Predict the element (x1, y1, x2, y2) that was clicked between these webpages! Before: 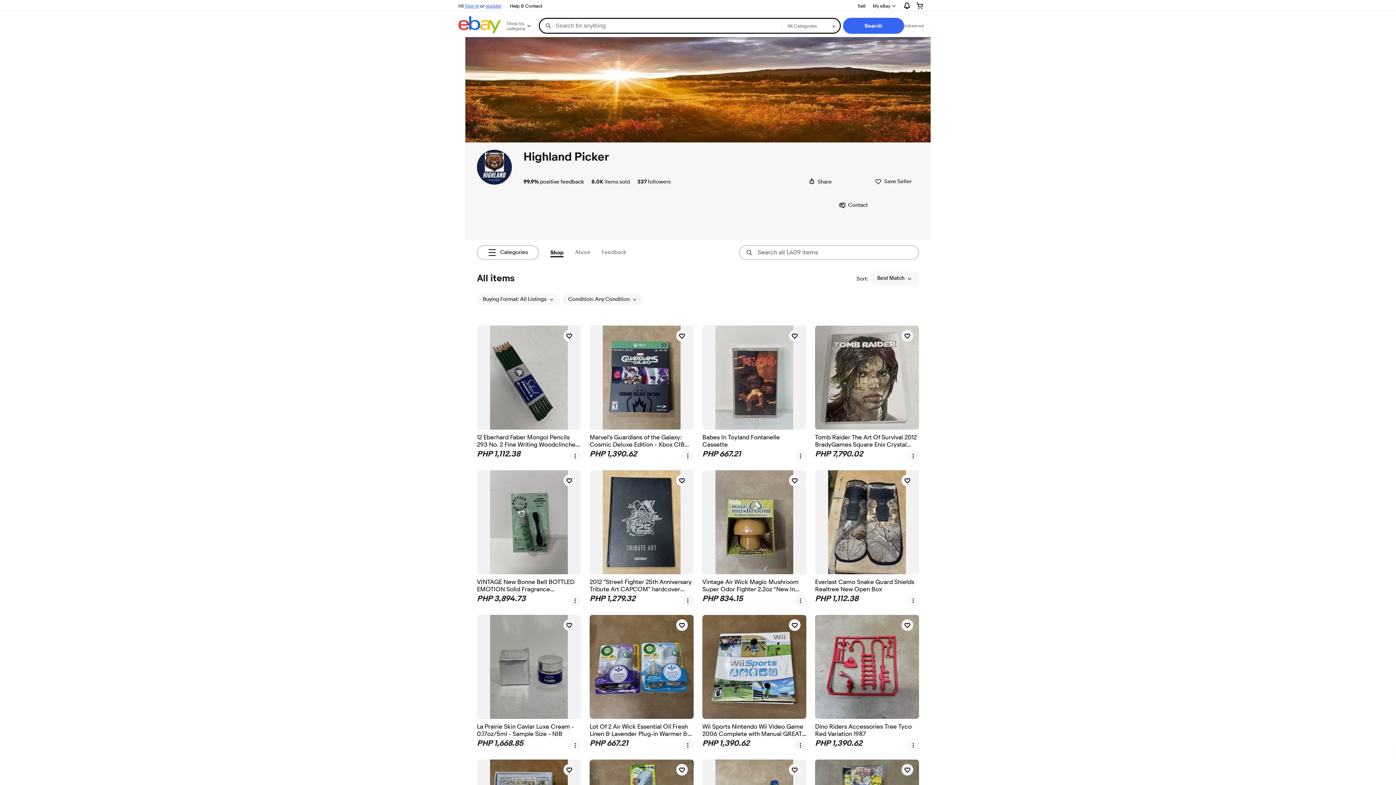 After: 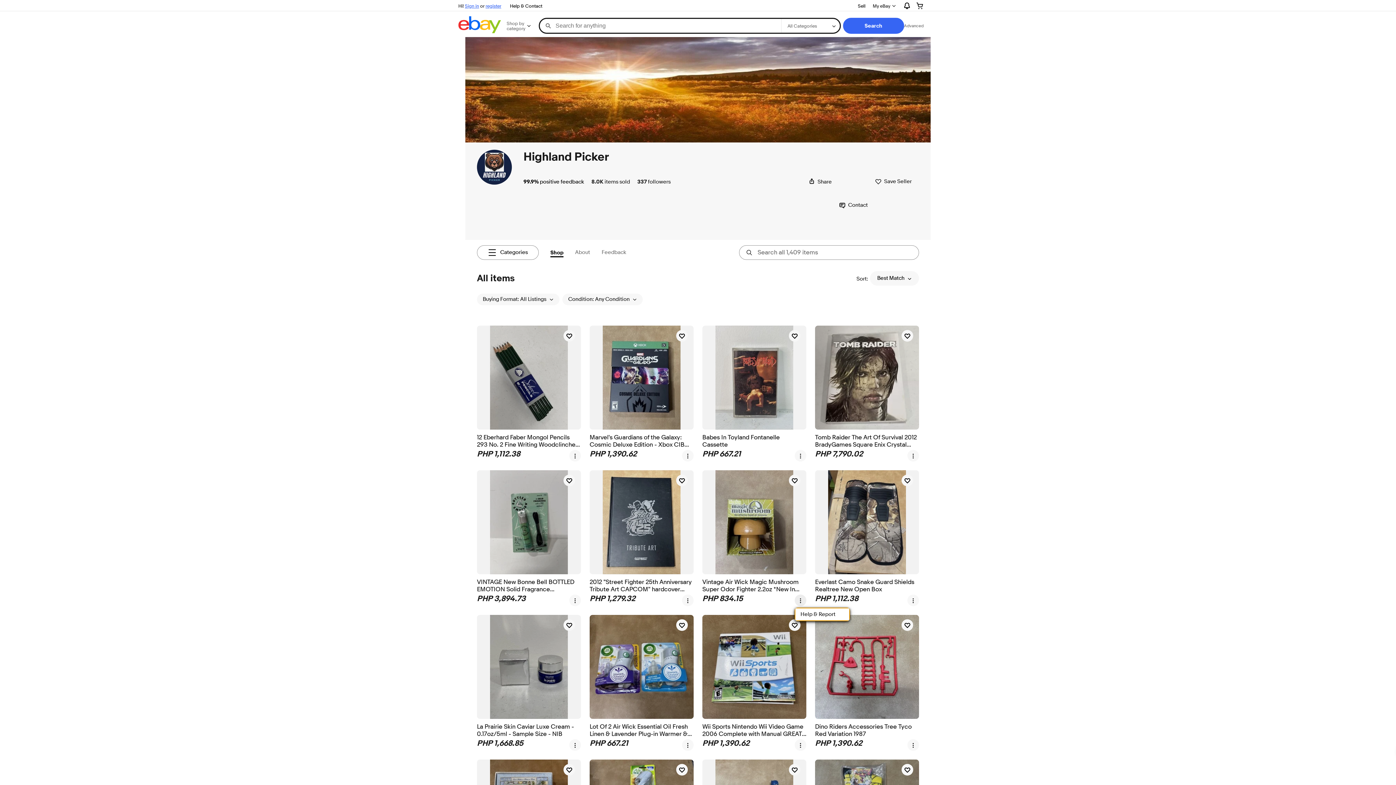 Action: bbox: (794, 594, 806, 606) label: more options menu